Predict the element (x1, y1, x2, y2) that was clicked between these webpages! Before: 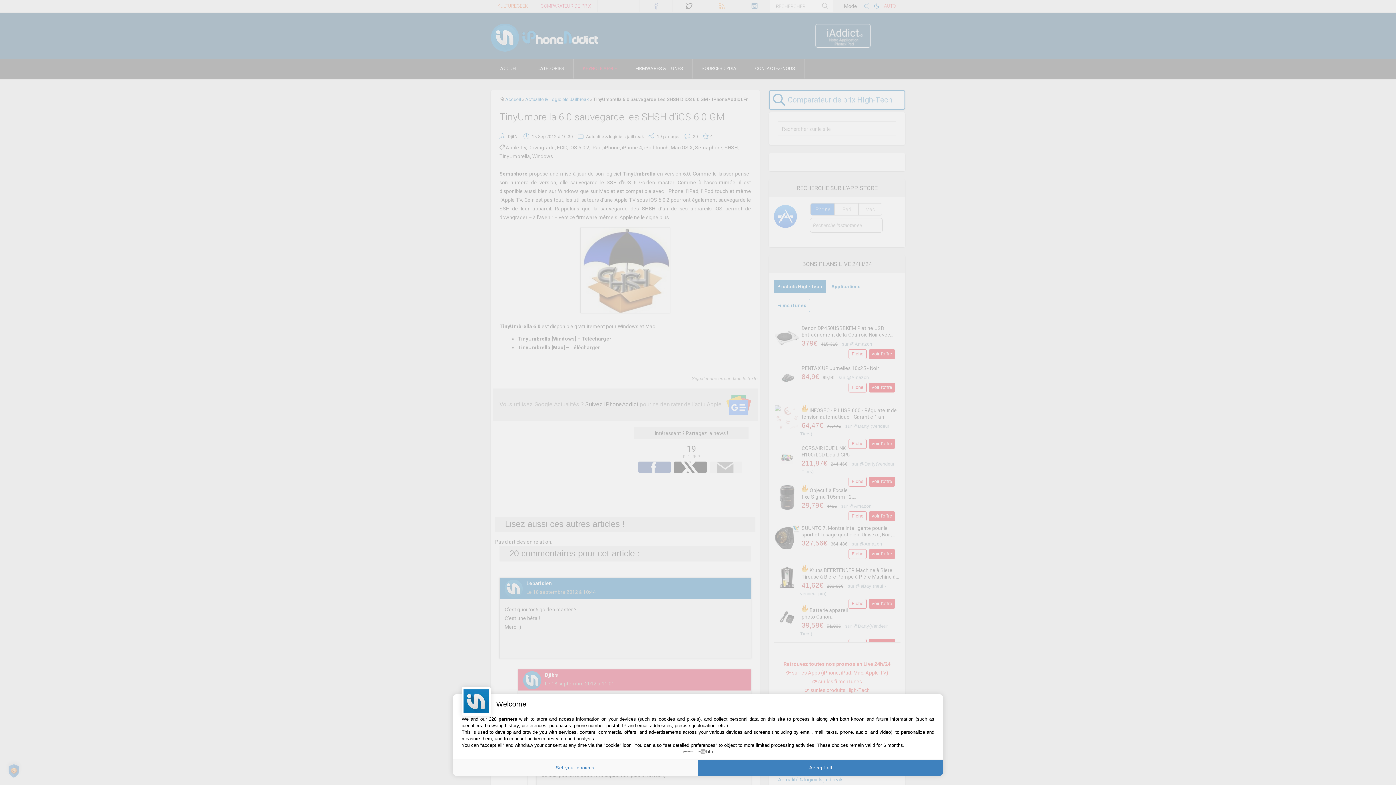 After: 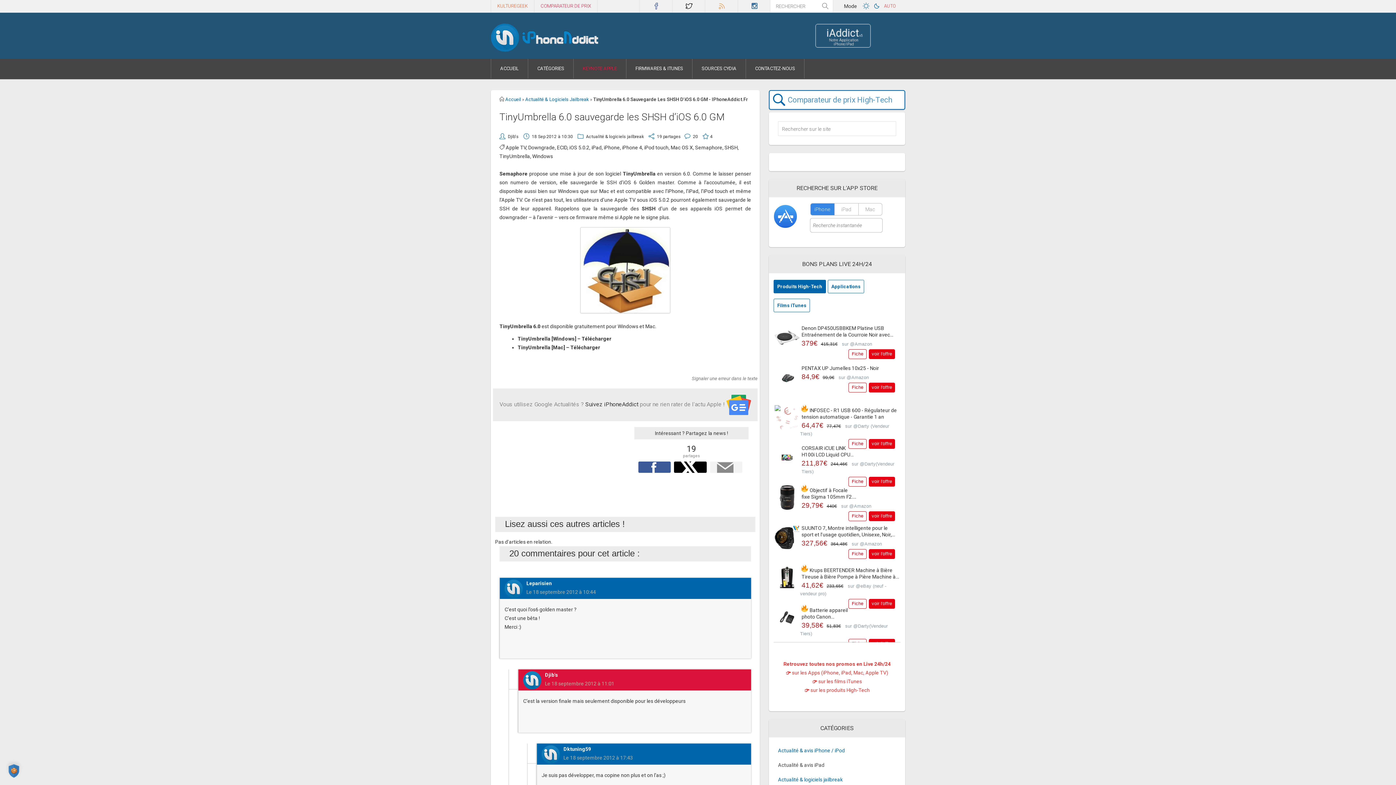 Action: bbox: (698, 760, 943, 776) label: Accept all